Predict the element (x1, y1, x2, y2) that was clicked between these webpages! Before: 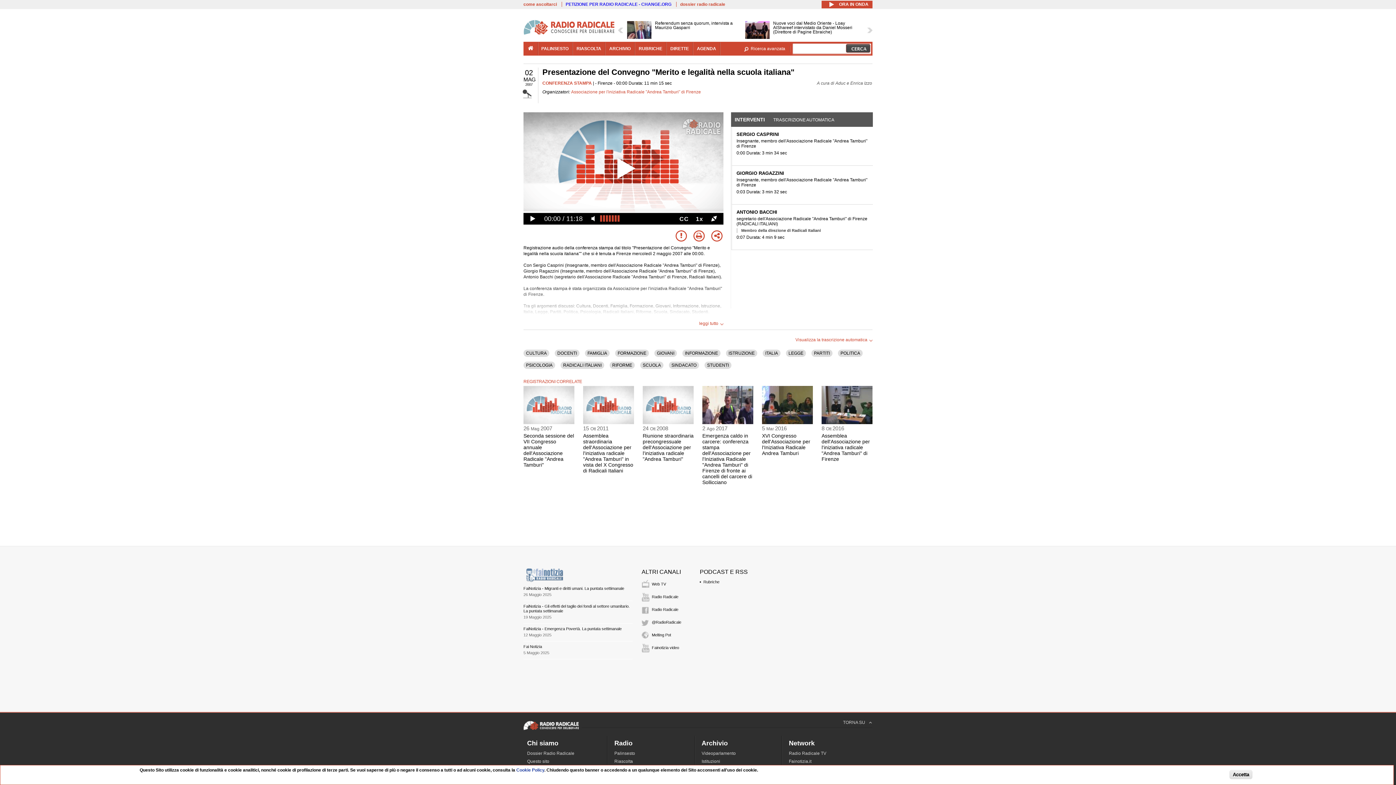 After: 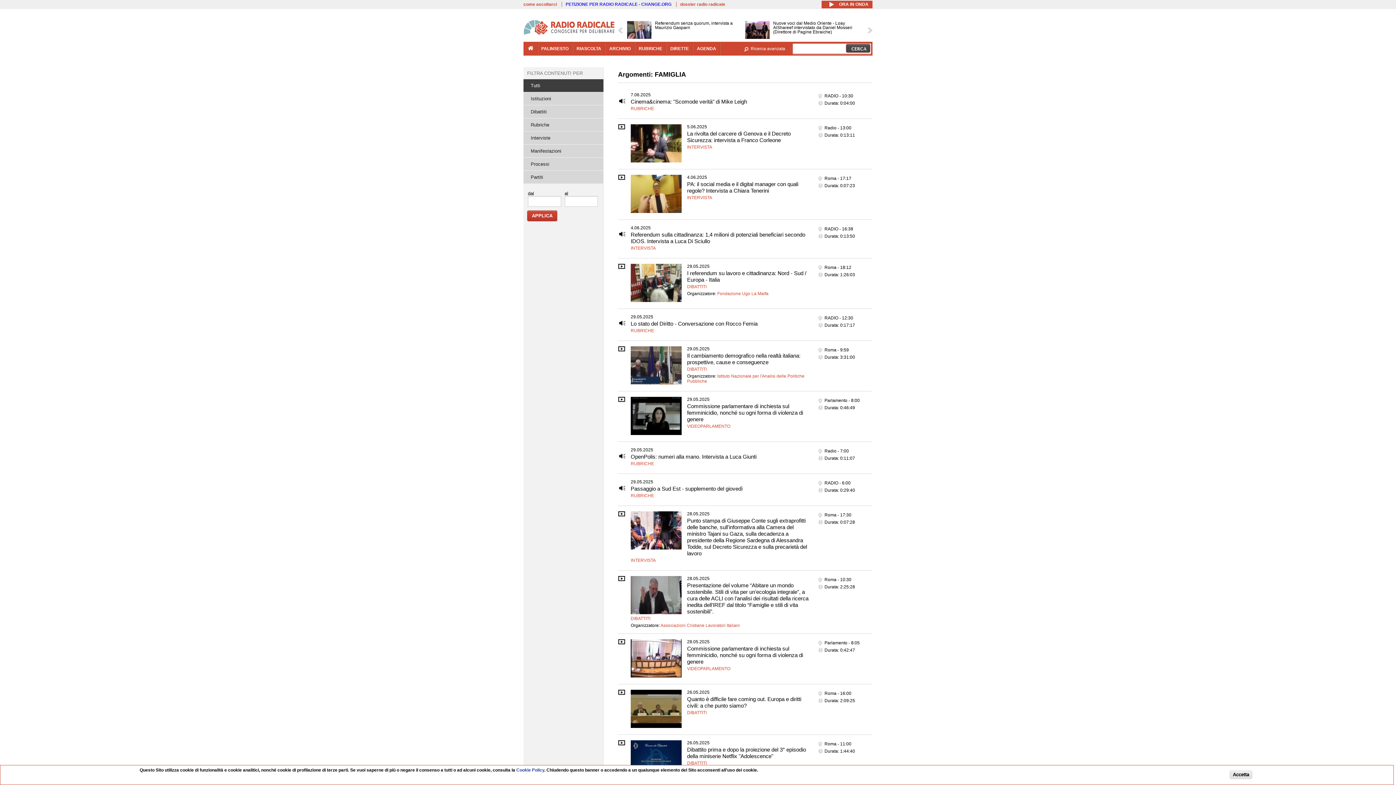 Action: bbox: (587, 351, 607, 356) label: FAMIGLIA